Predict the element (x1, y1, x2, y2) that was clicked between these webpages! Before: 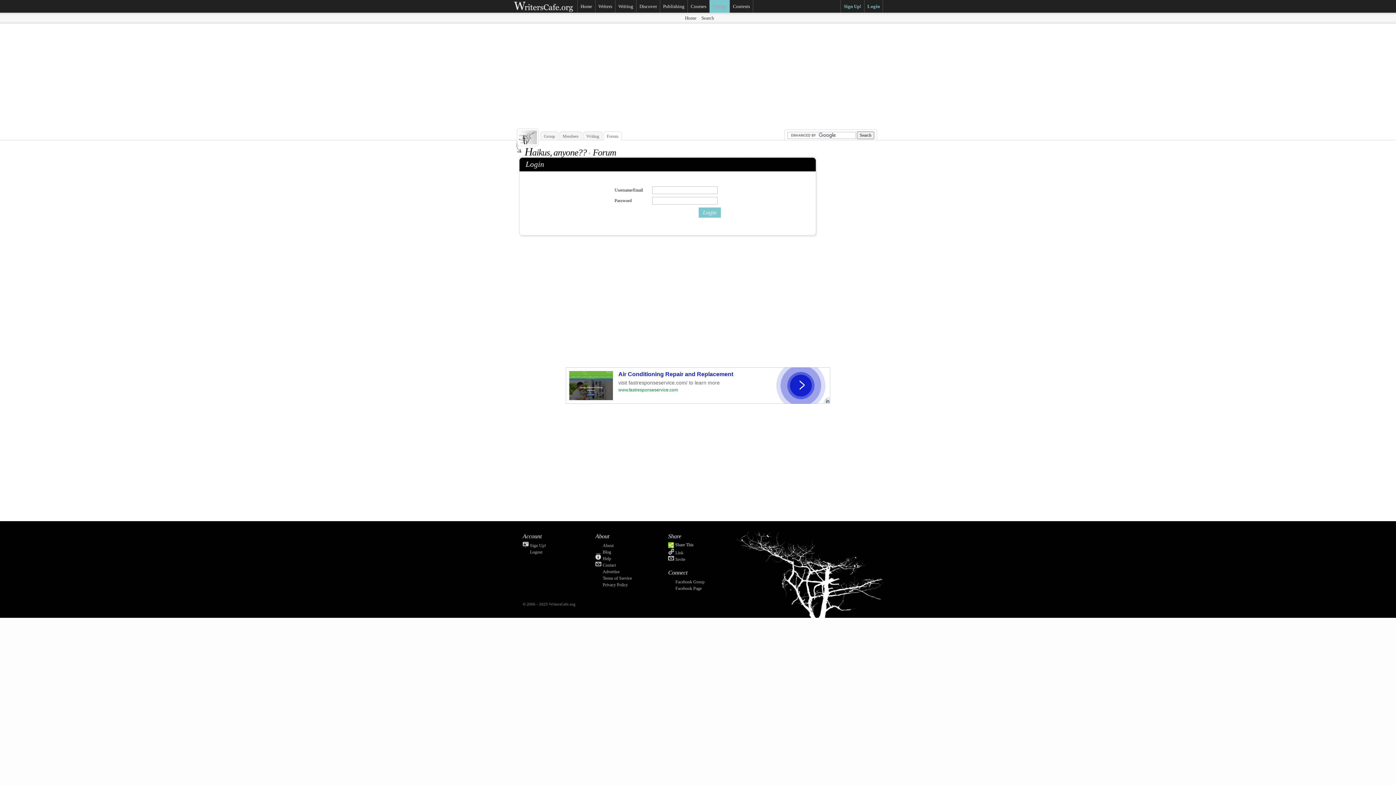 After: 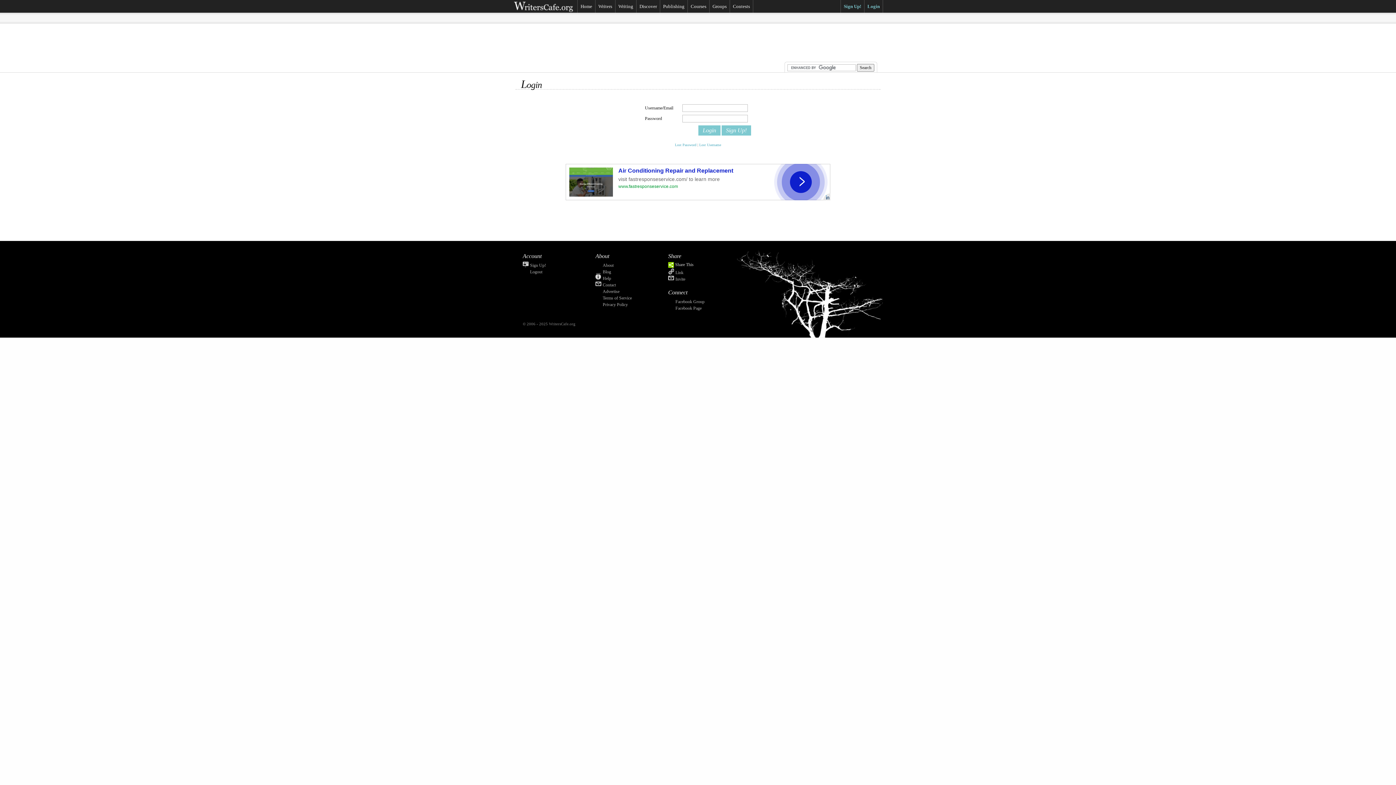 Action: label: Login bbox: (864, 0, 882, 12)